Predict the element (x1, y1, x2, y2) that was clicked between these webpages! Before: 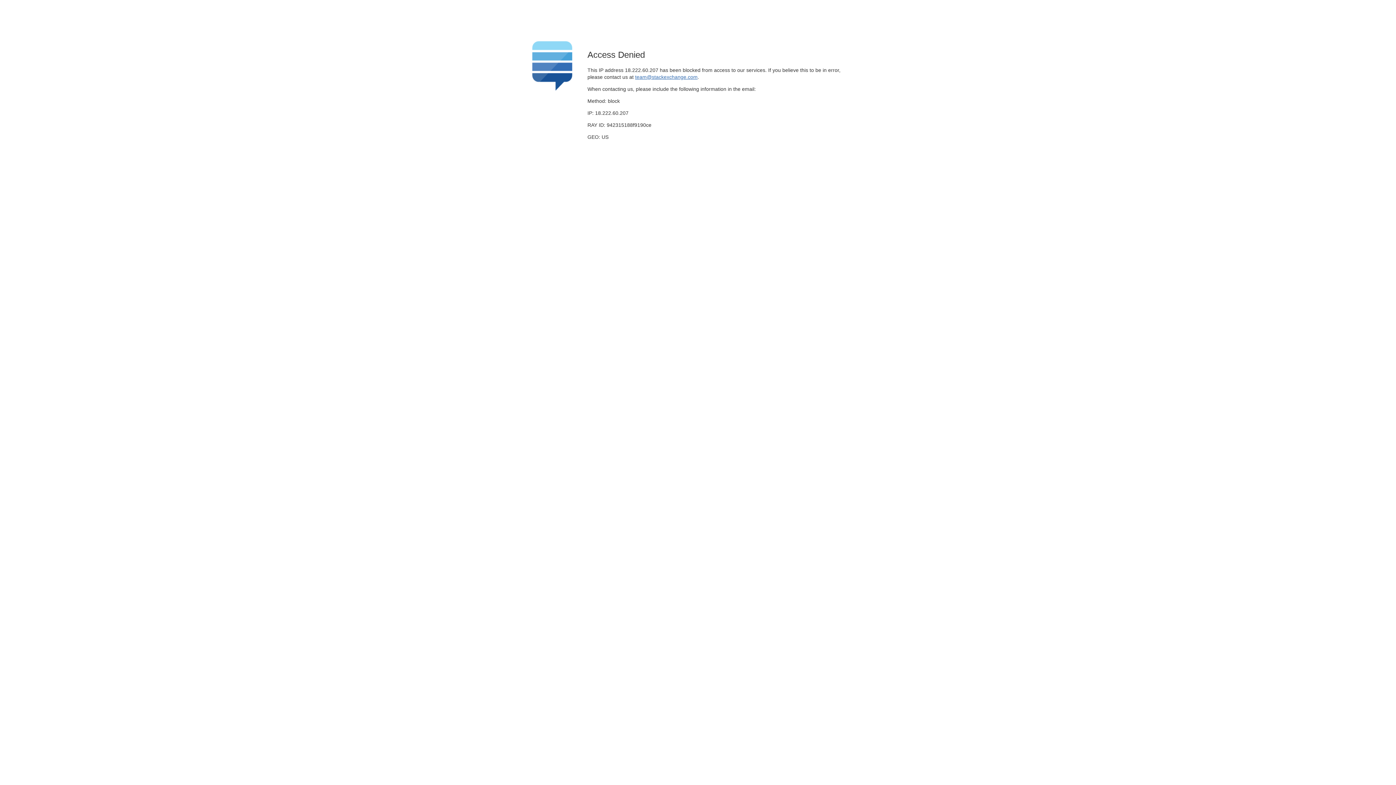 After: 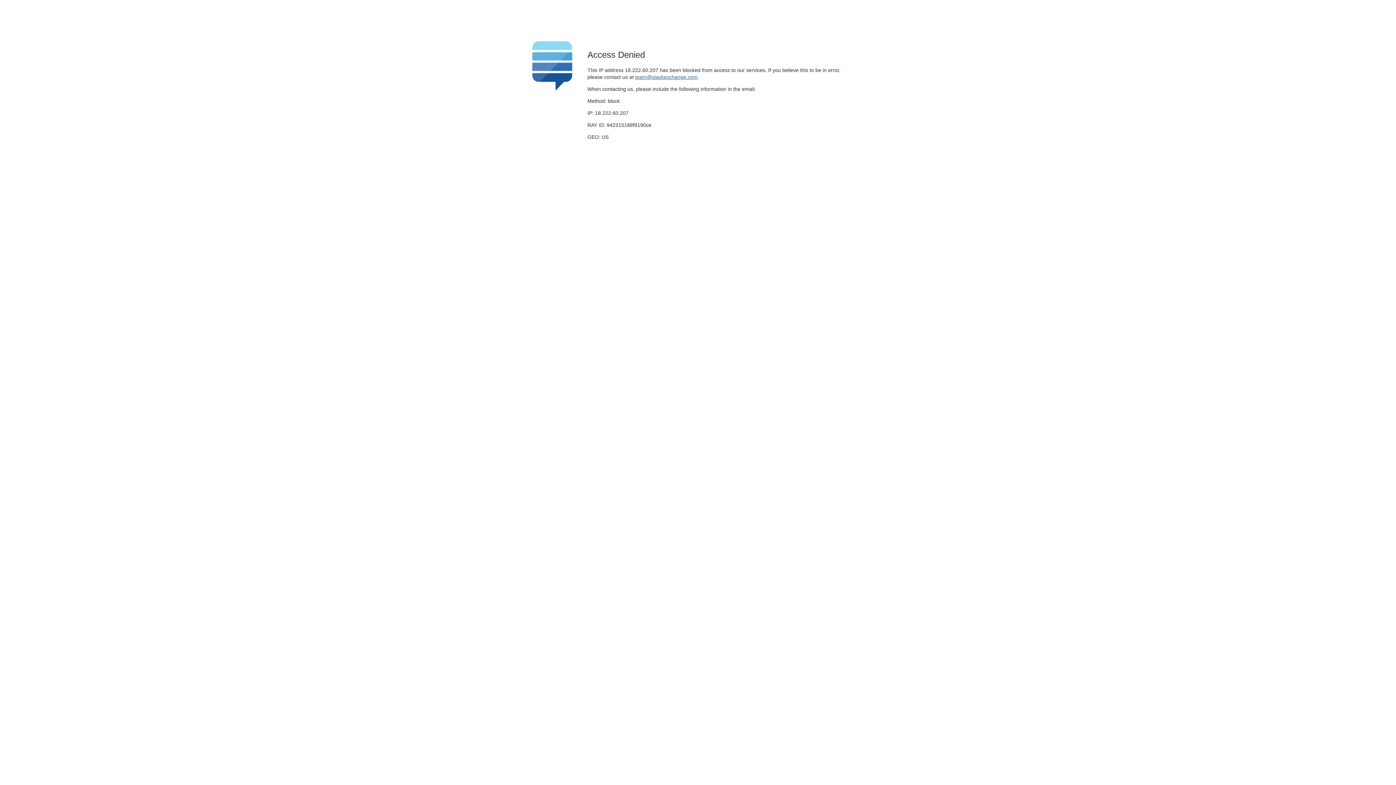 Action: label: team@stackexchange.com bbox: (635, 74, 697, 79)